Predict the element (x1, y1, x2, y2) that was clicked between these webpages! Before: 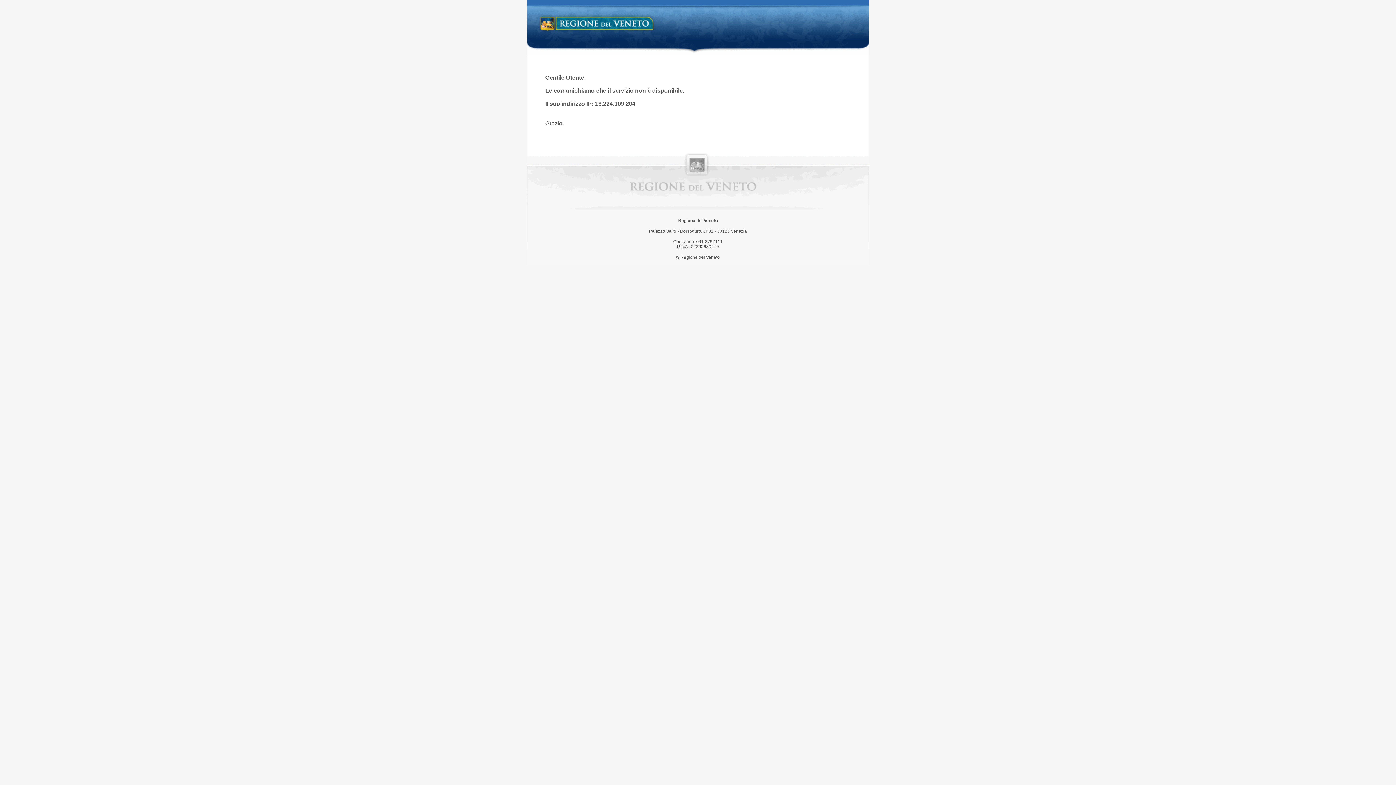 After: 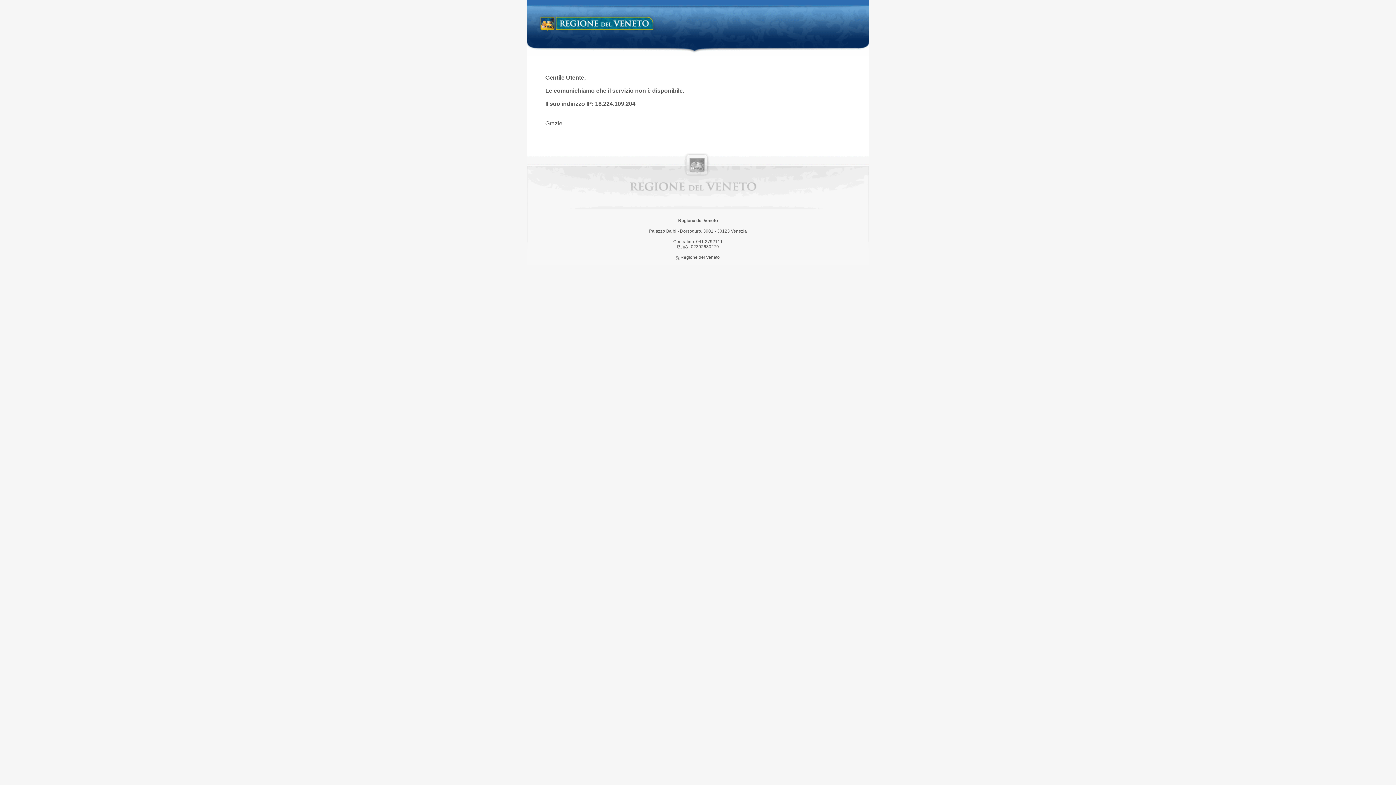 Action: bbox: (538, 14, 658, 34) label: Regione del Veneto